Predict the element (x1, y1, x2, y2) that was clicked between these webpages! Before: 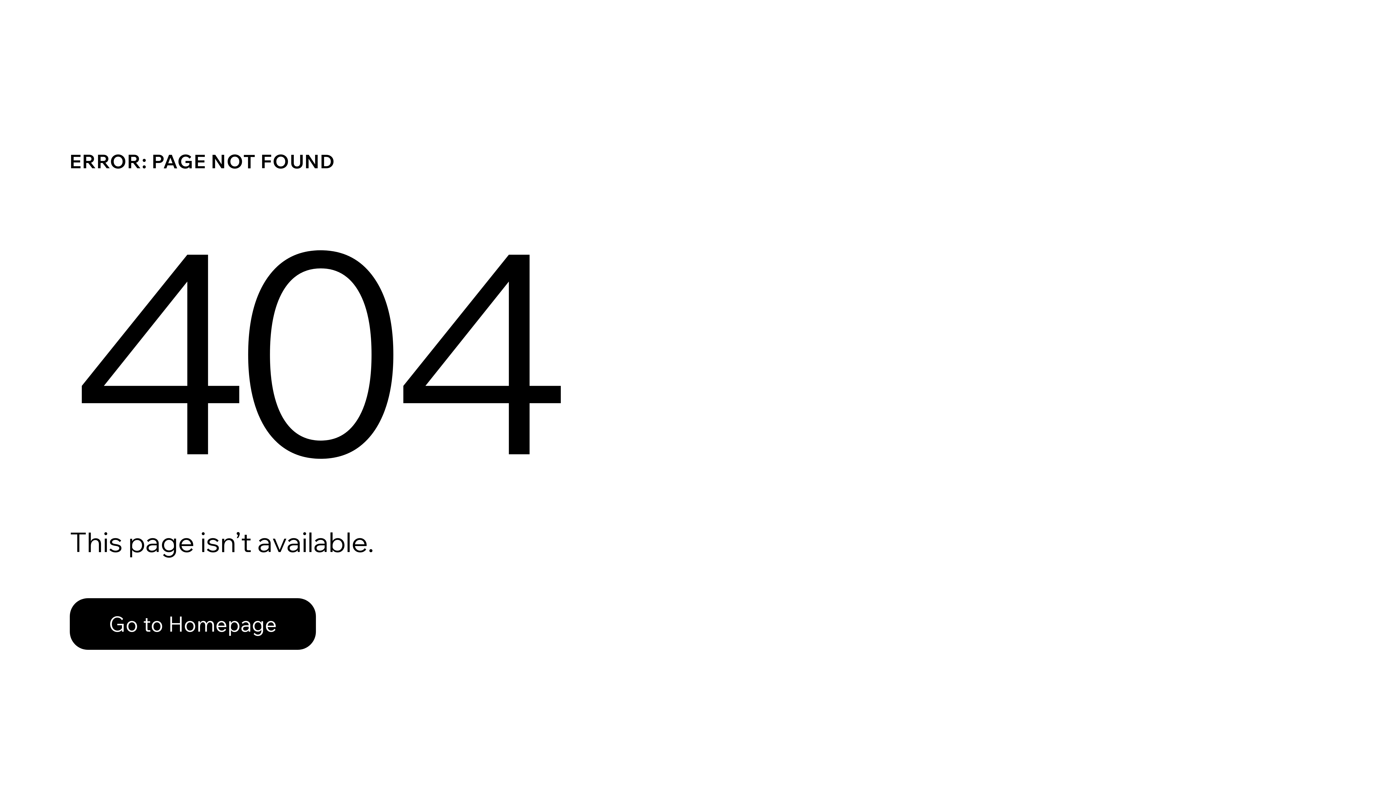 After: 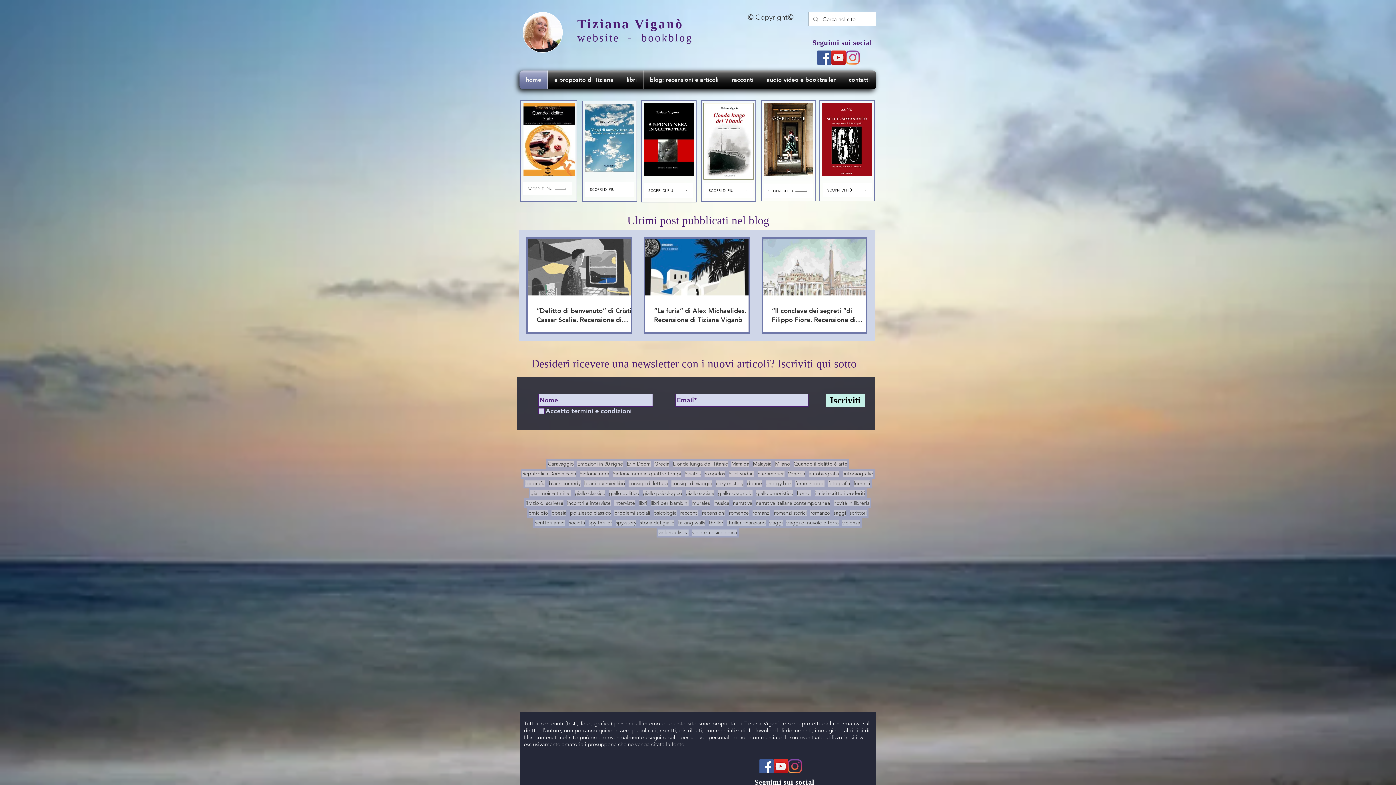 Action: label: Go to Homepage bbox: (69, 582, 768, 659)